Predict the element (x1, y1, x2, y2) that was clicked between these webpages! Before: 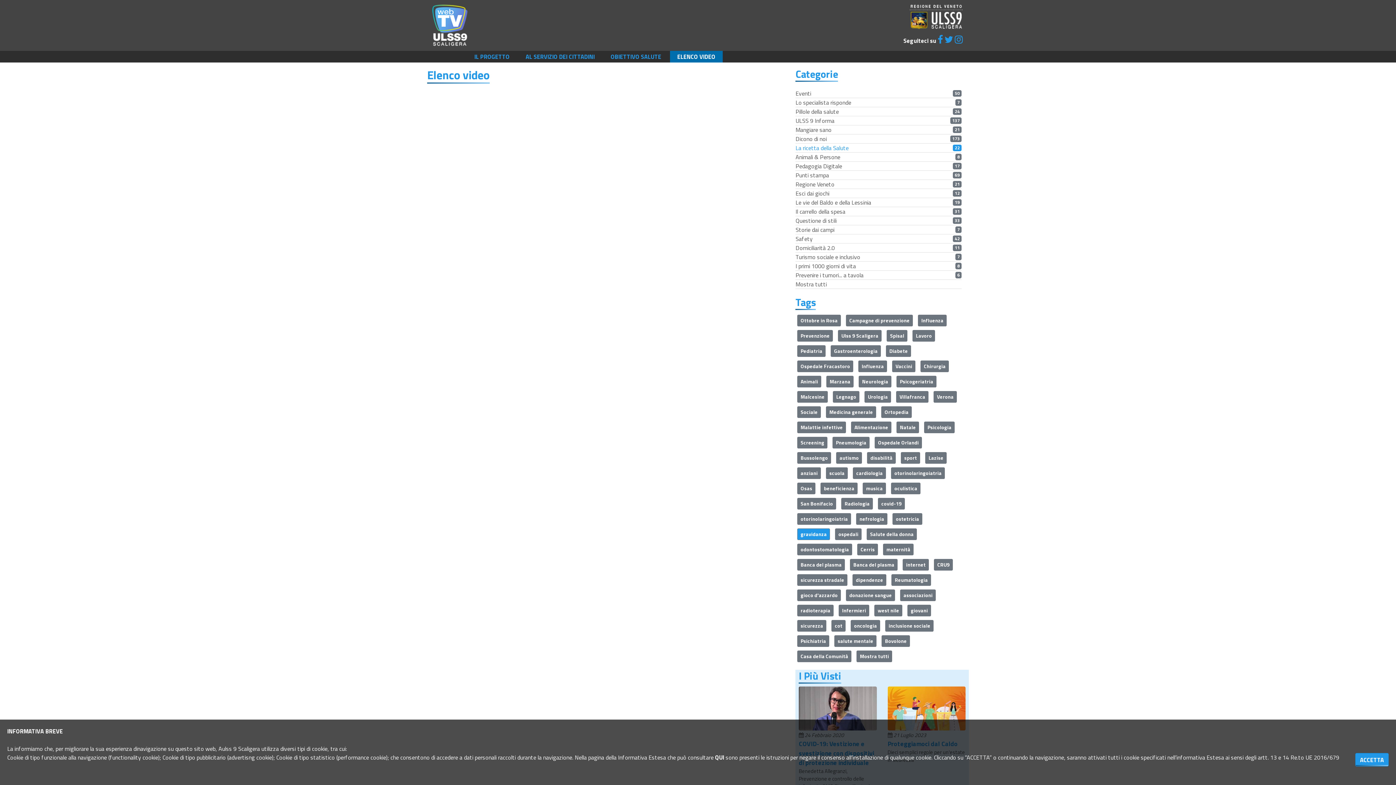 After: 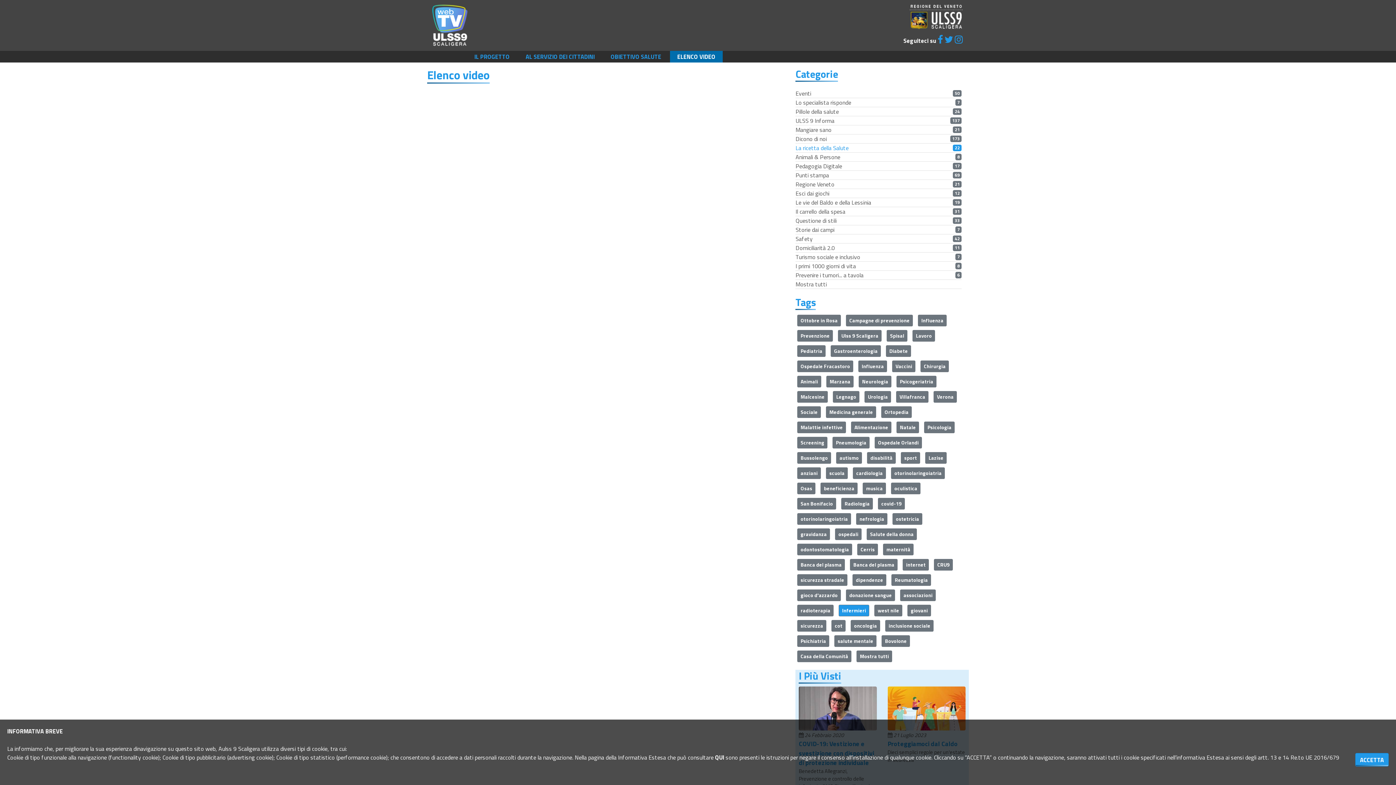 Action: label: Infermieri bbox: (839, 605, 869, 616)